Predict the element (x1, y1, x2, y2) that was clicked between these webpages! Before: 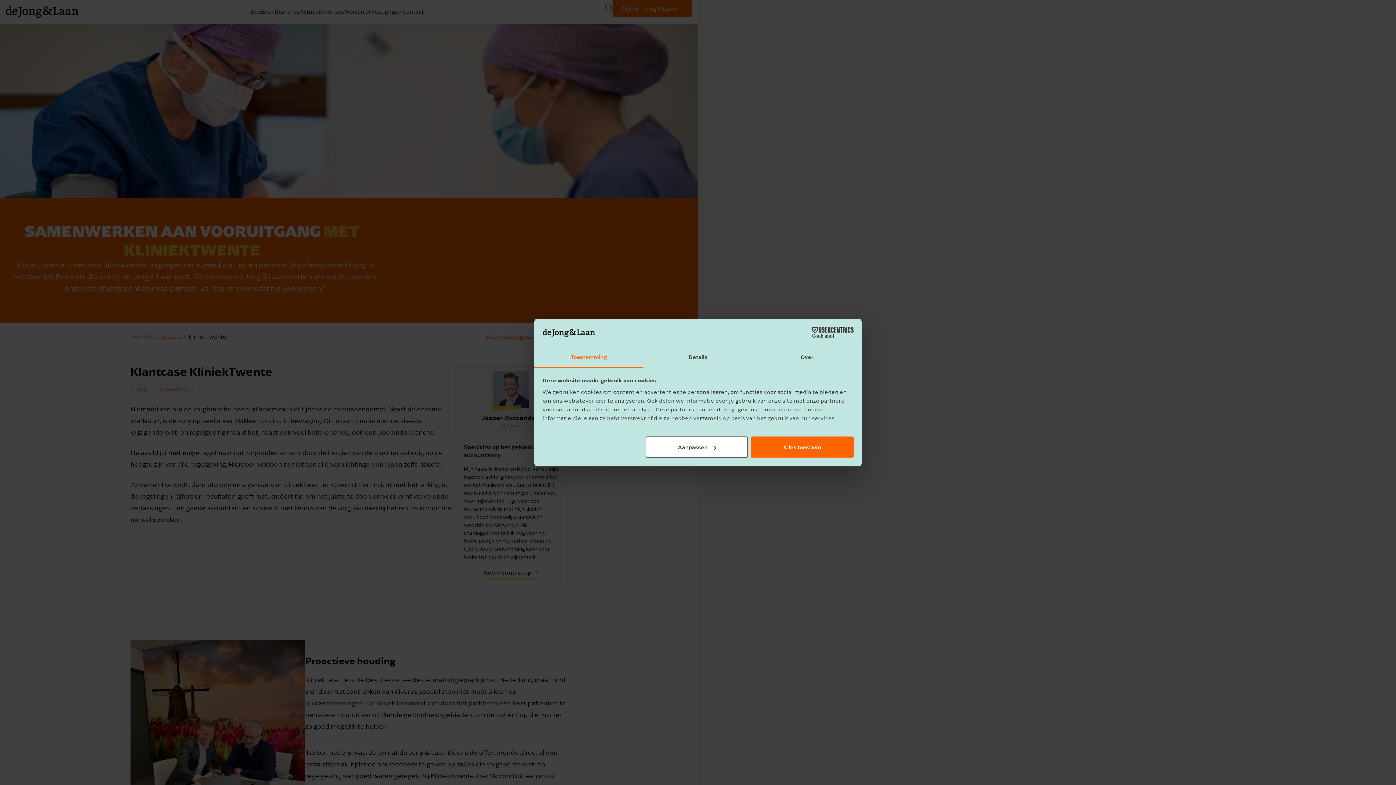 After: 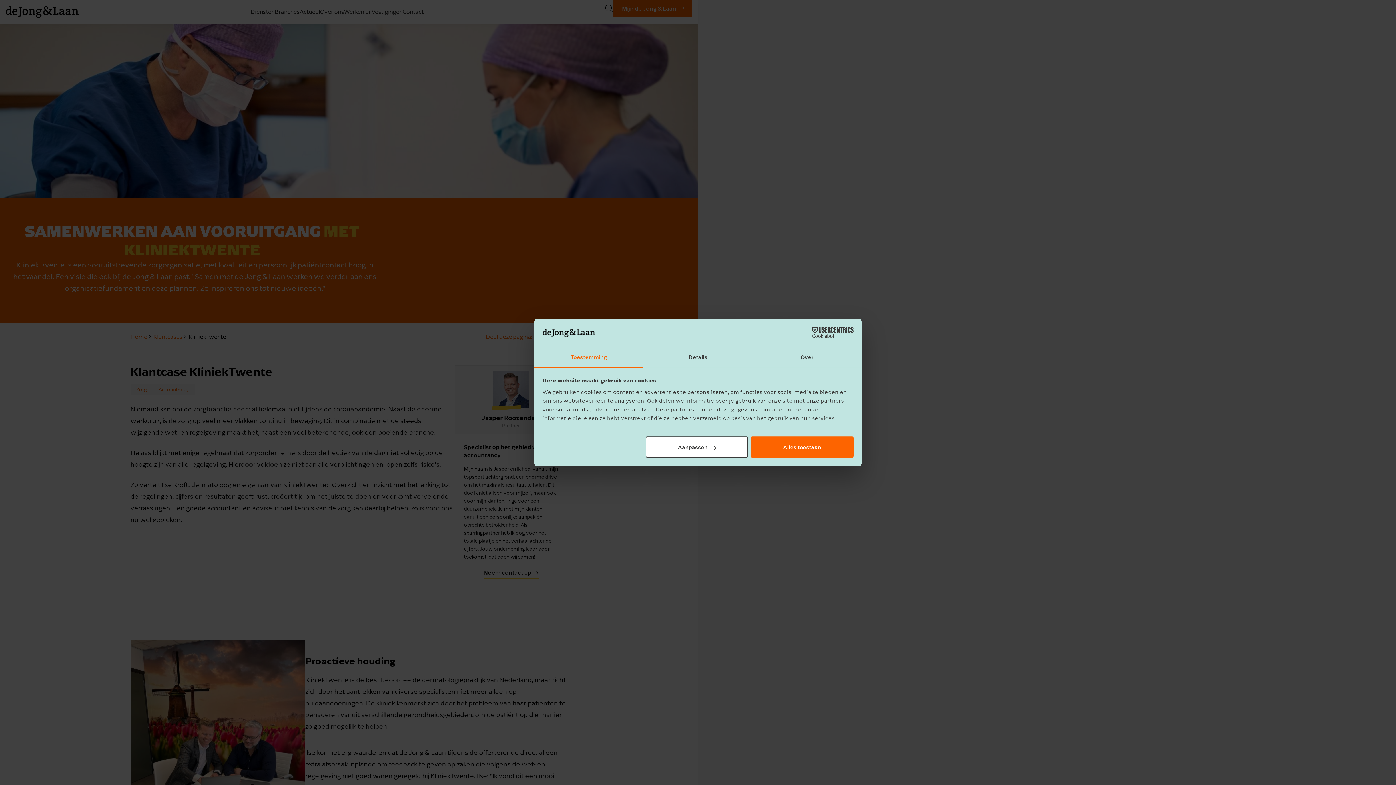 Action: label: Toestemming bbox: (534, 347, 643, 367)